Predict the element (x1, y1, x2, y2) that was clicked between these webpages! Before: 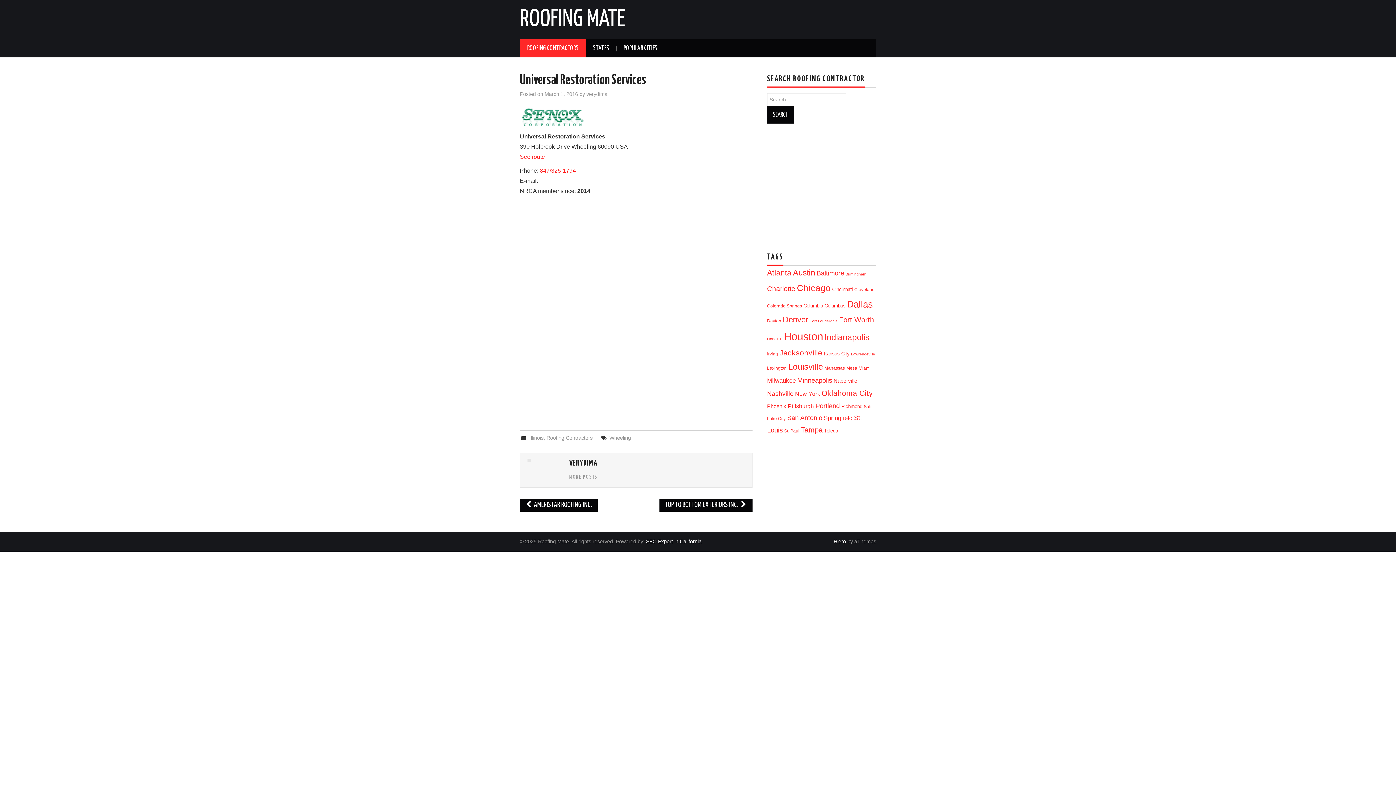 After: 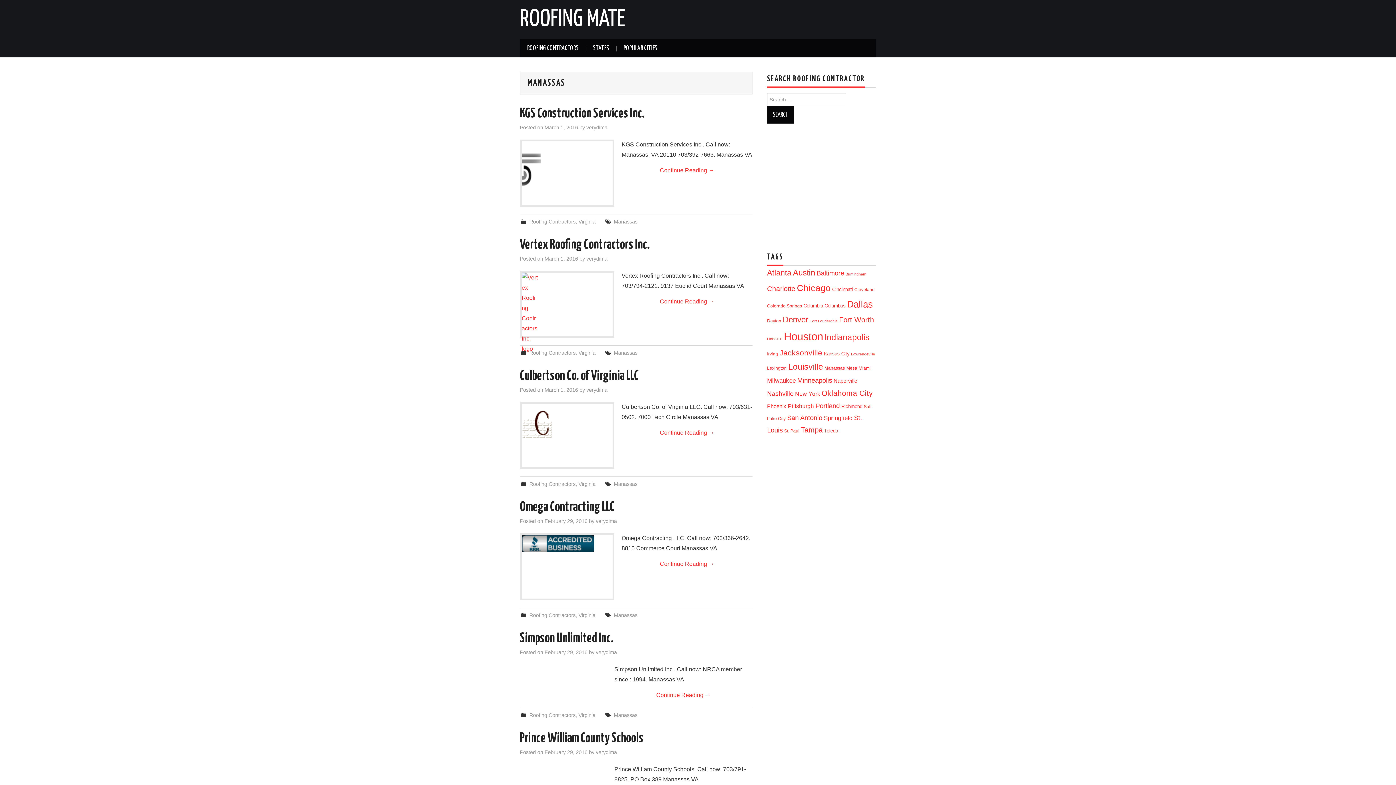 Action: bbox: (824, 365, 845, 370) label: Manassas (8 items)